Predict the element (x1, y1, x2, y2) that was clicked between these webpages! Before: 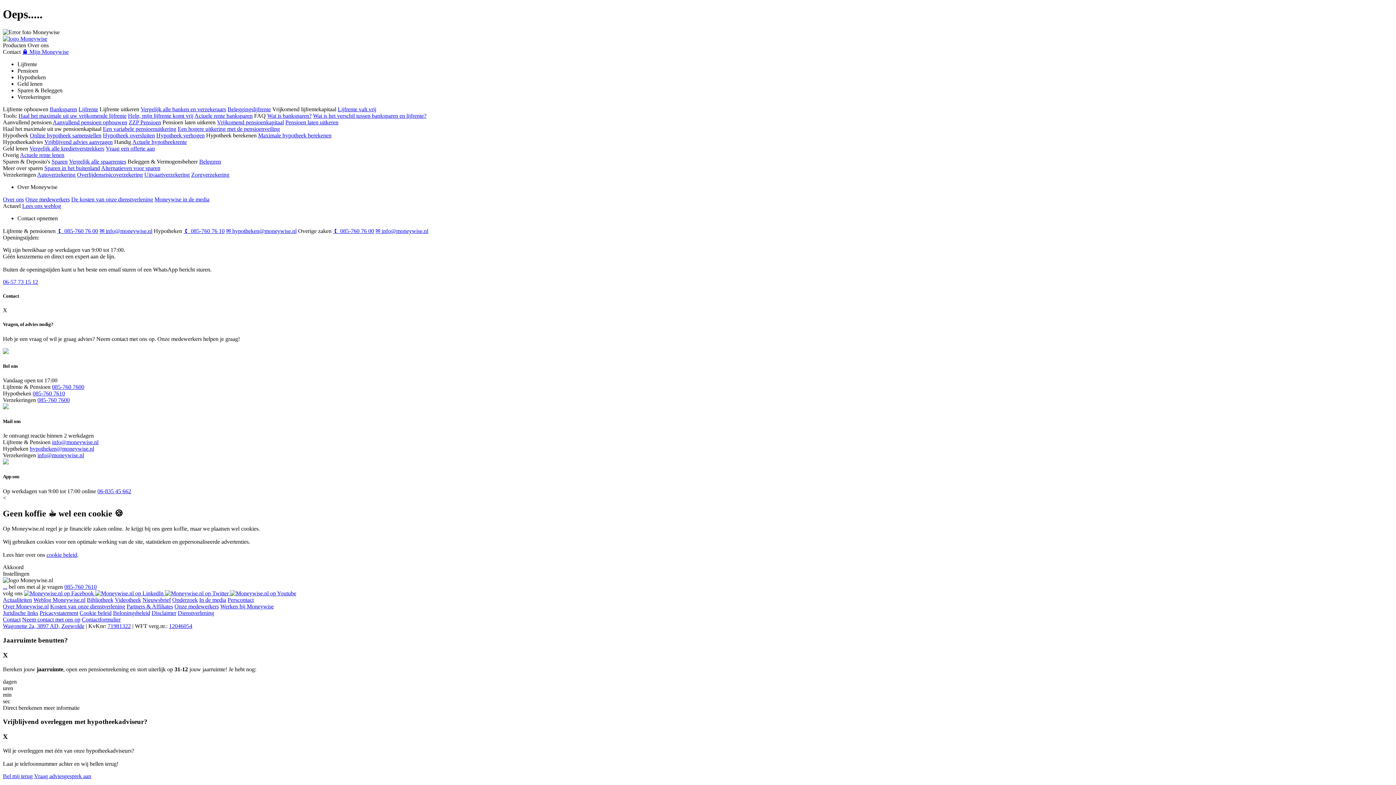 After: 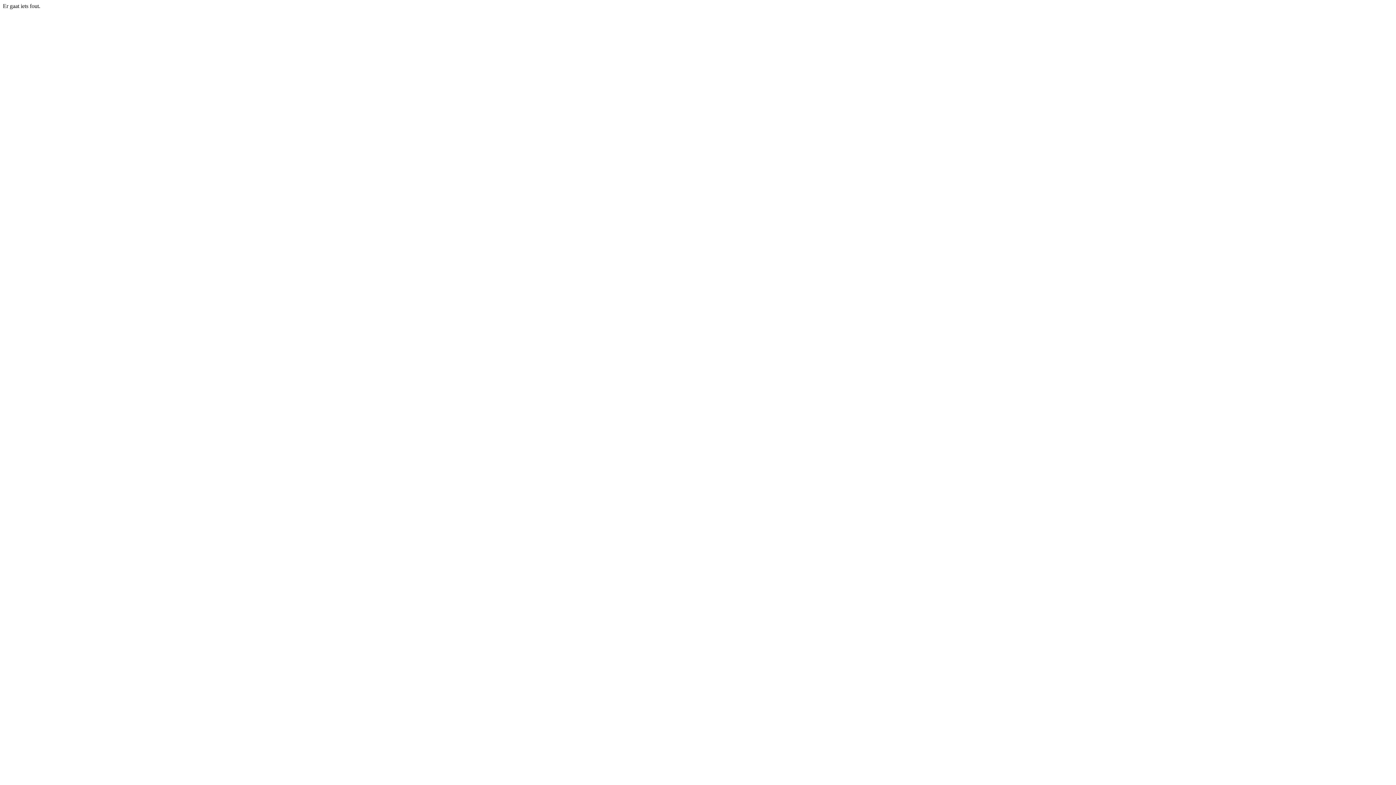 Action: bbox: (44, 138, 112, 145) label: Vrijblijvend advies aanvragen